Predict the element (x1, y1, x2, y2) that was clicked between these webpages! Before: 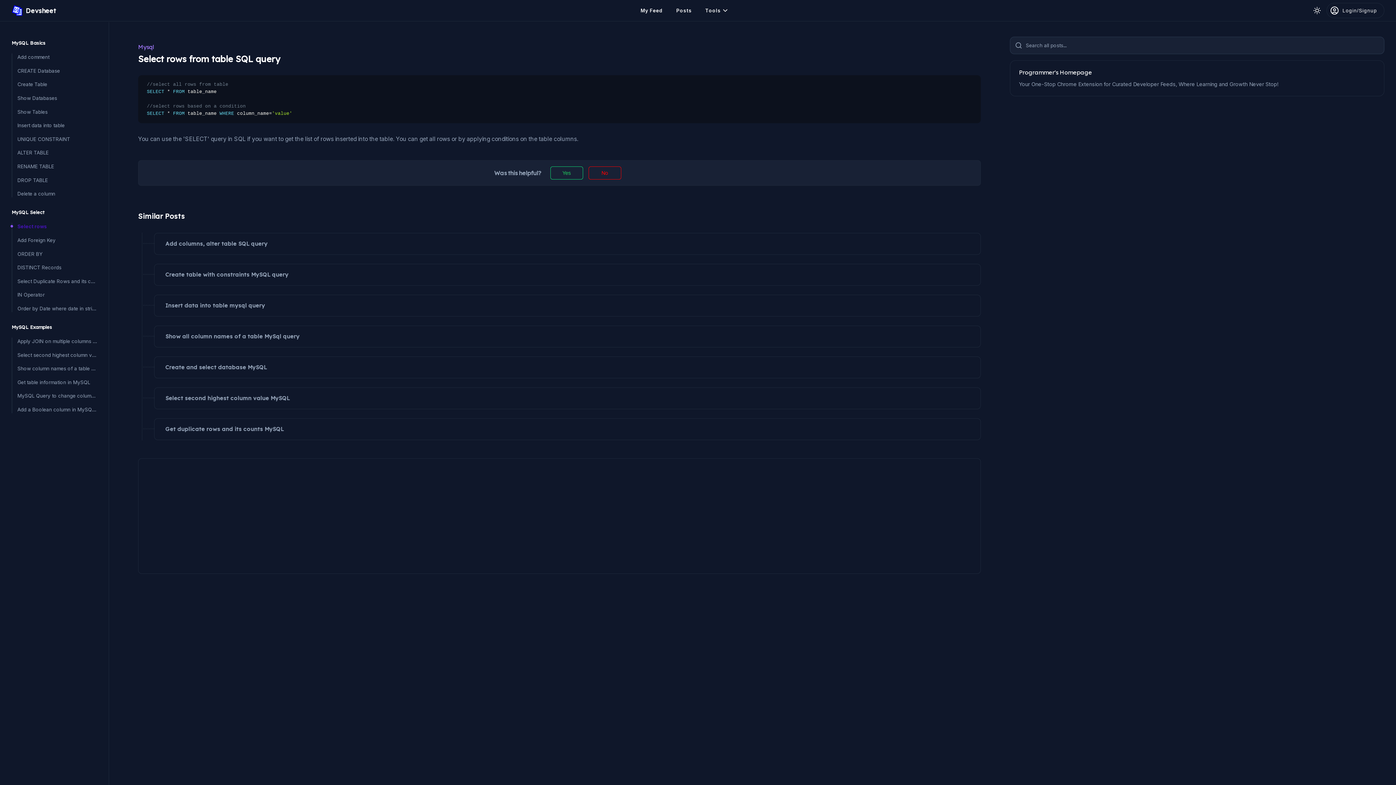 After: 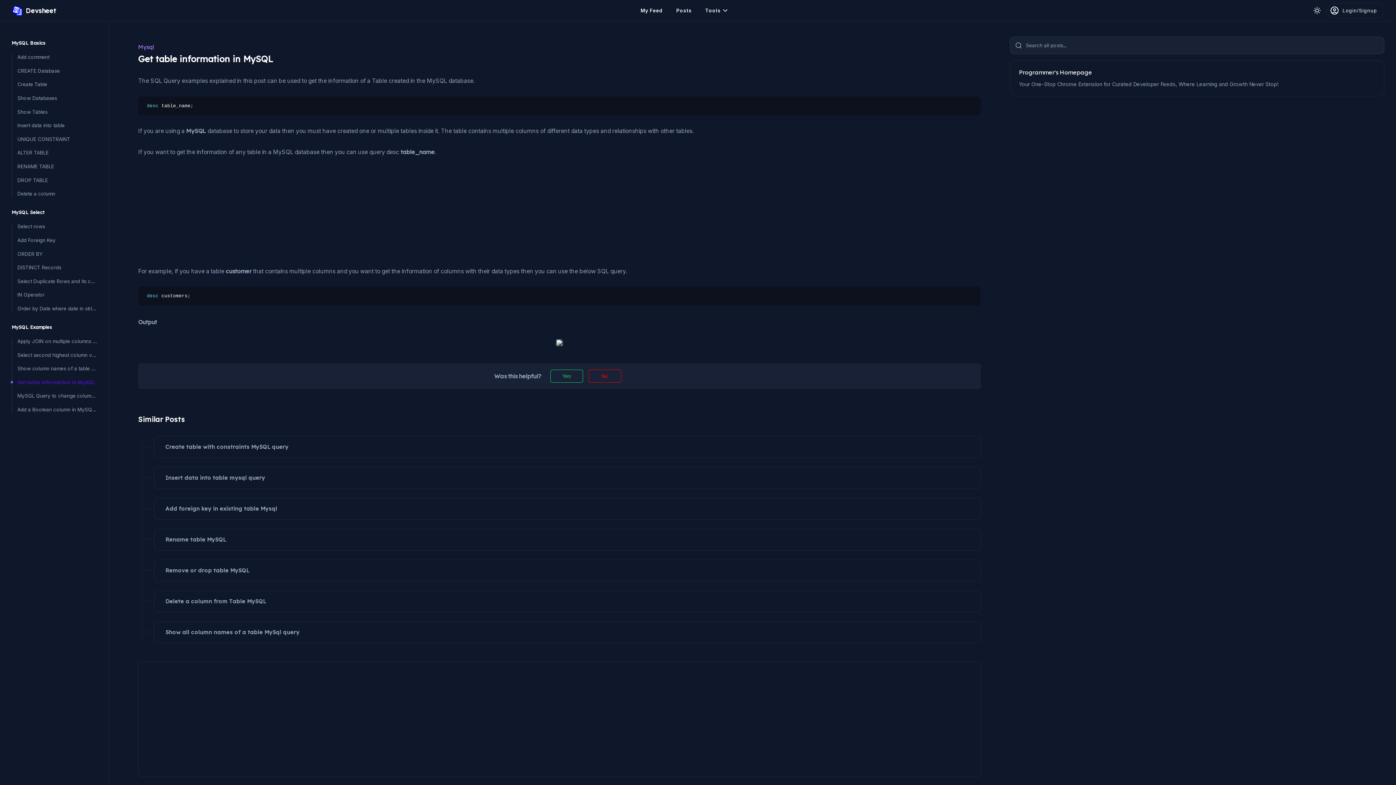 Action: bbox: (12, 378, 97, 386) label: Get table information in MySQL